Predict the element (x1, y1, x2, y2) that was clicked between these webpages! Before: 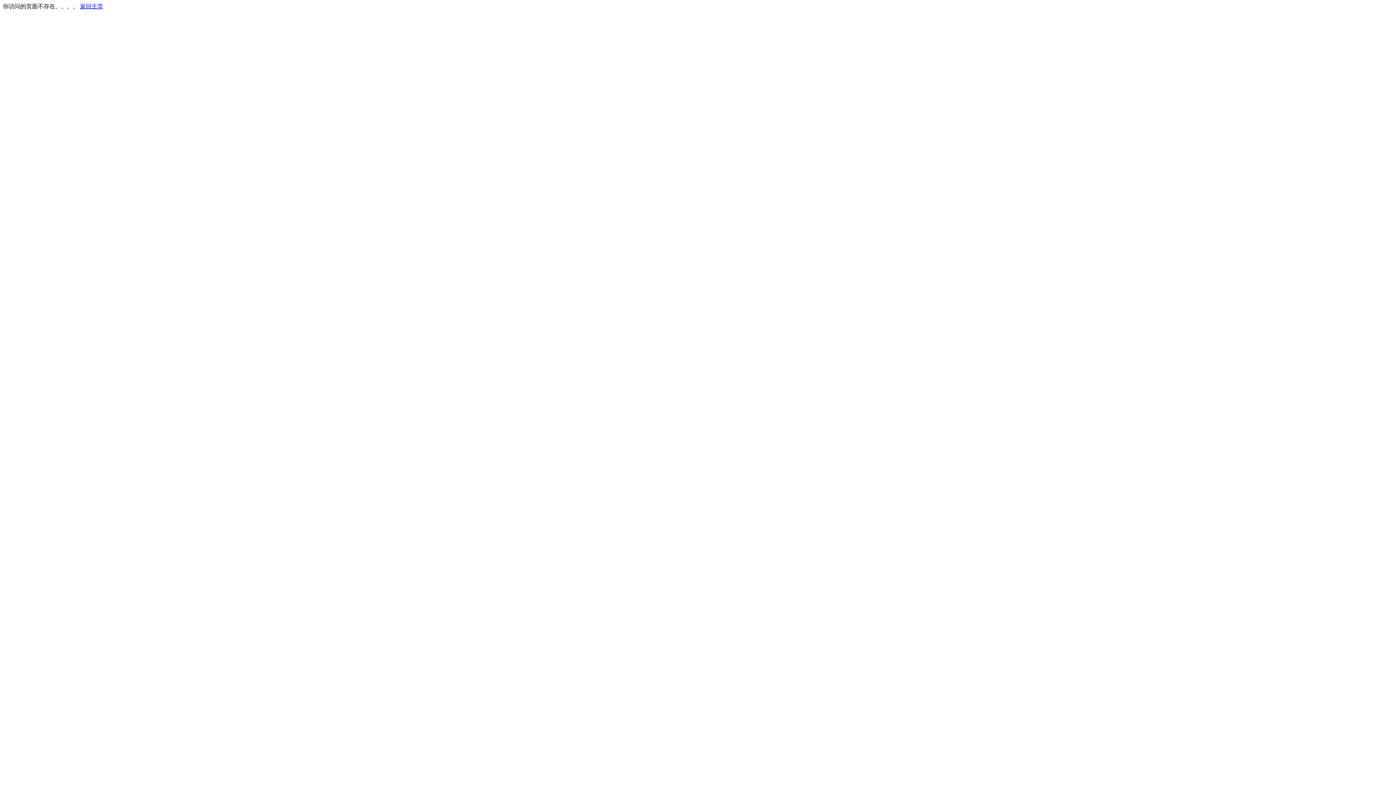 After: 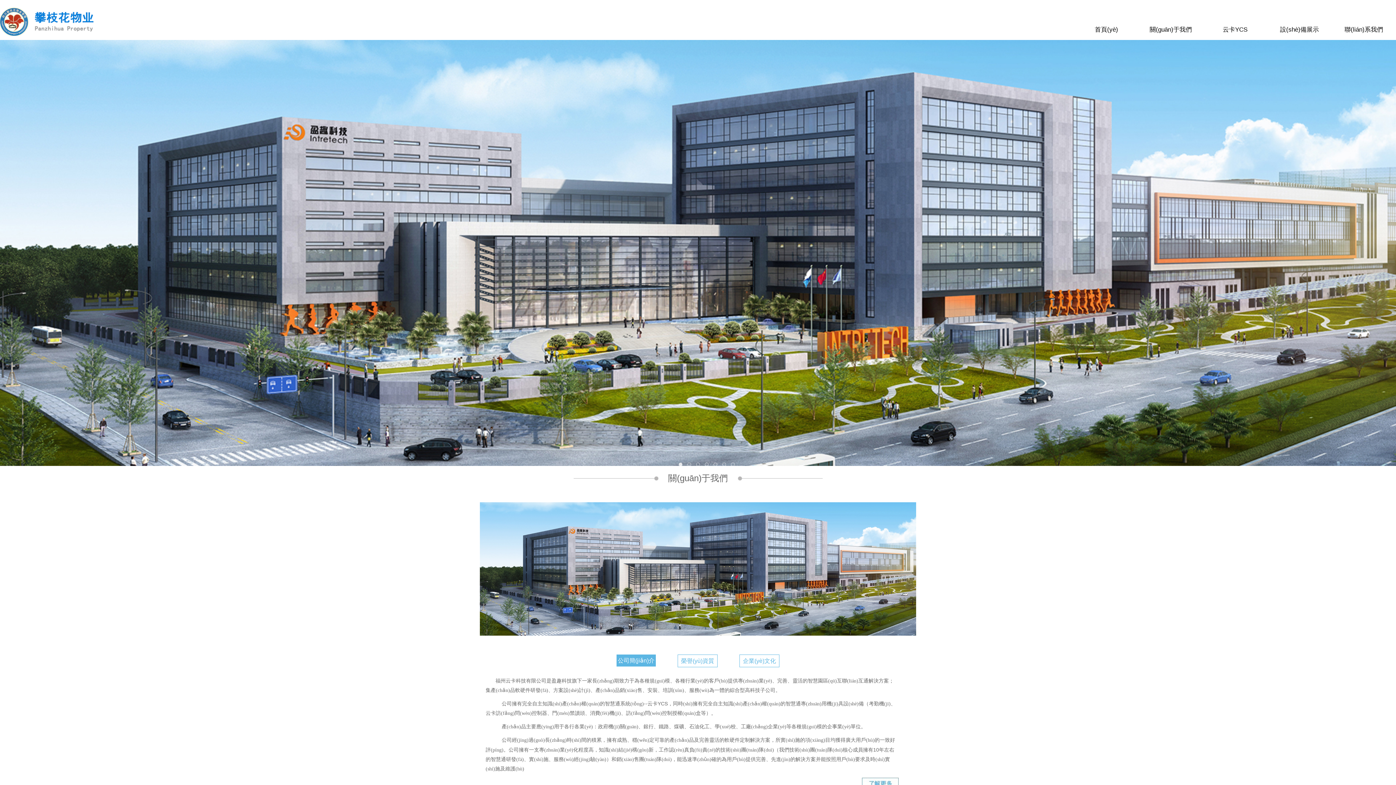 Action: bbox: (80, 3, 103, 9) label: 返回主页